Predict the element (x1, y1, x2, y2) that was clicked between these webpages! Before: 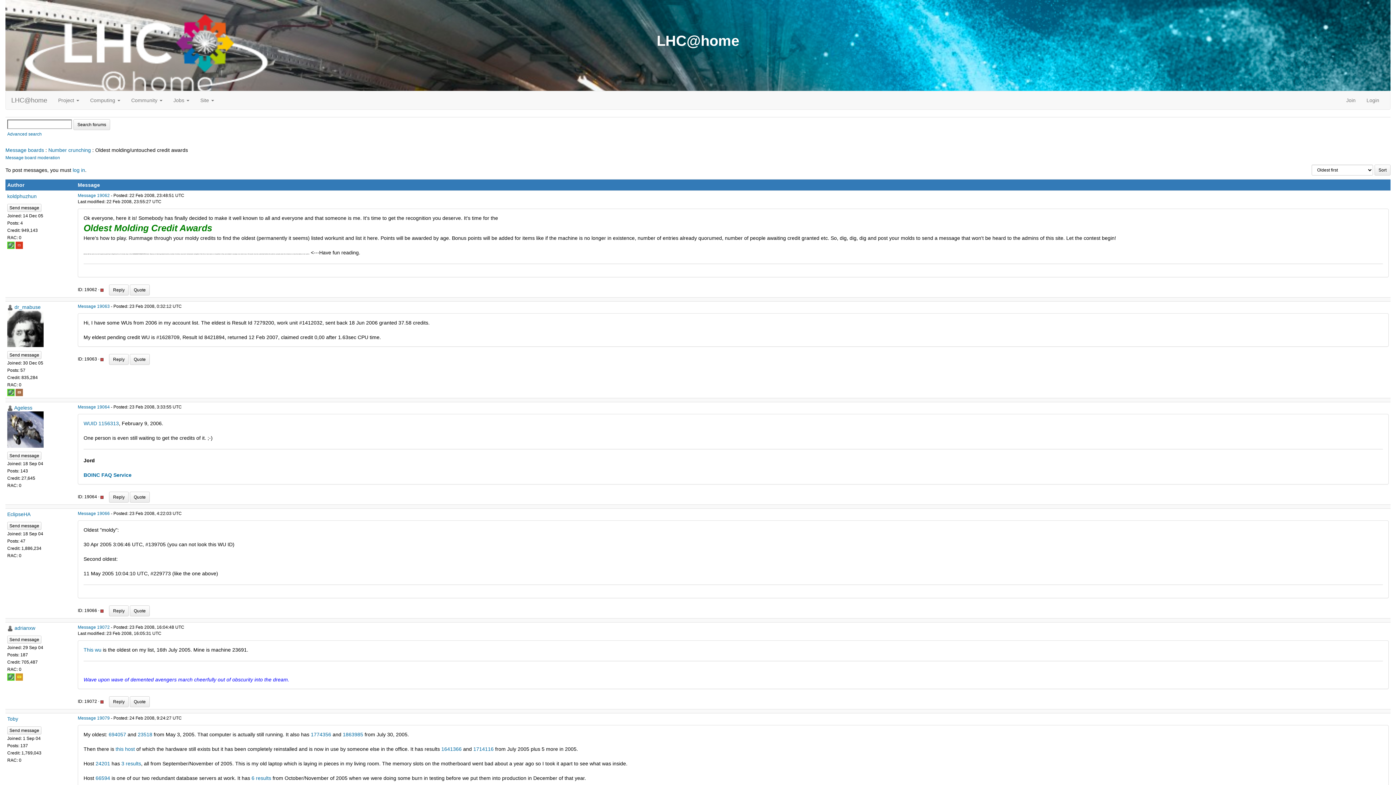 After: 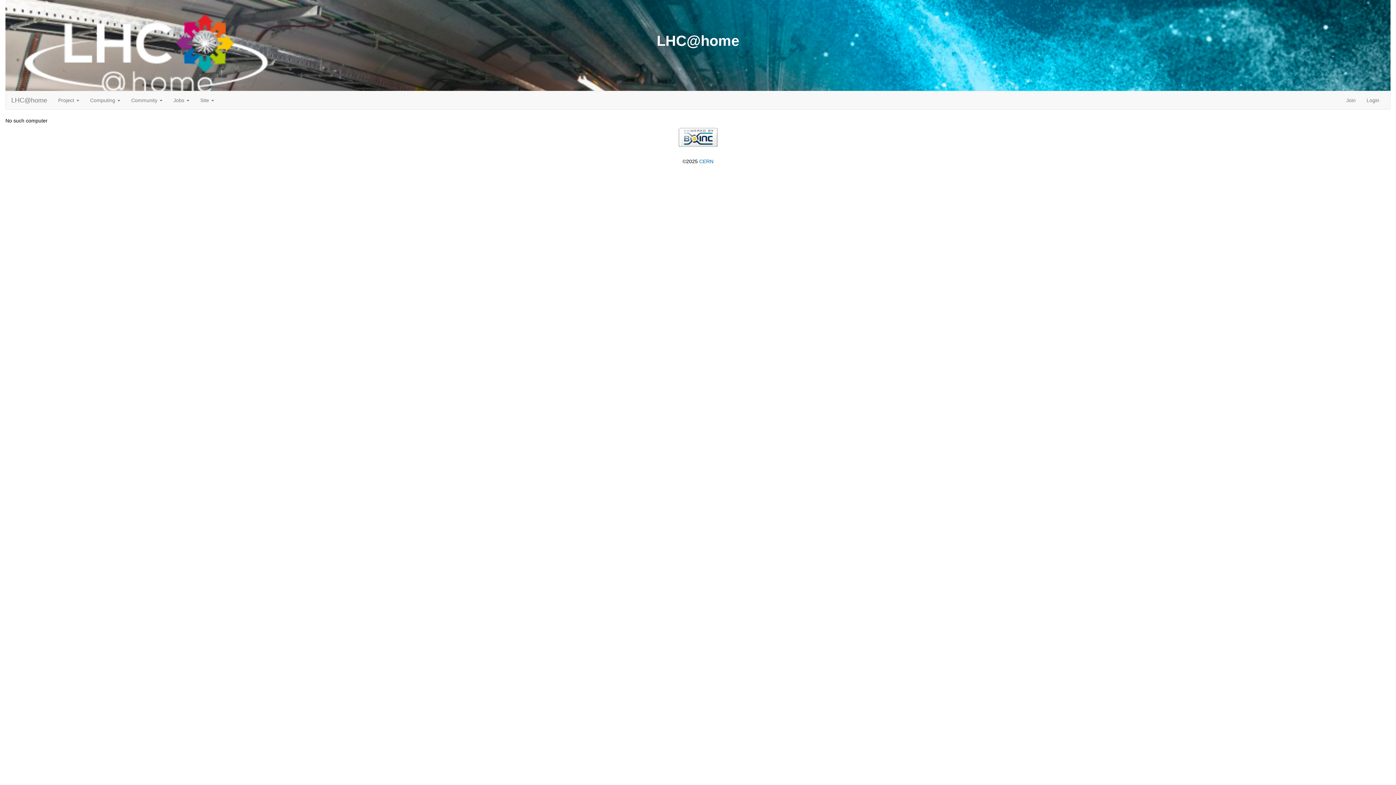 Action: bbox: (115, 746, 134, 752) label: this host